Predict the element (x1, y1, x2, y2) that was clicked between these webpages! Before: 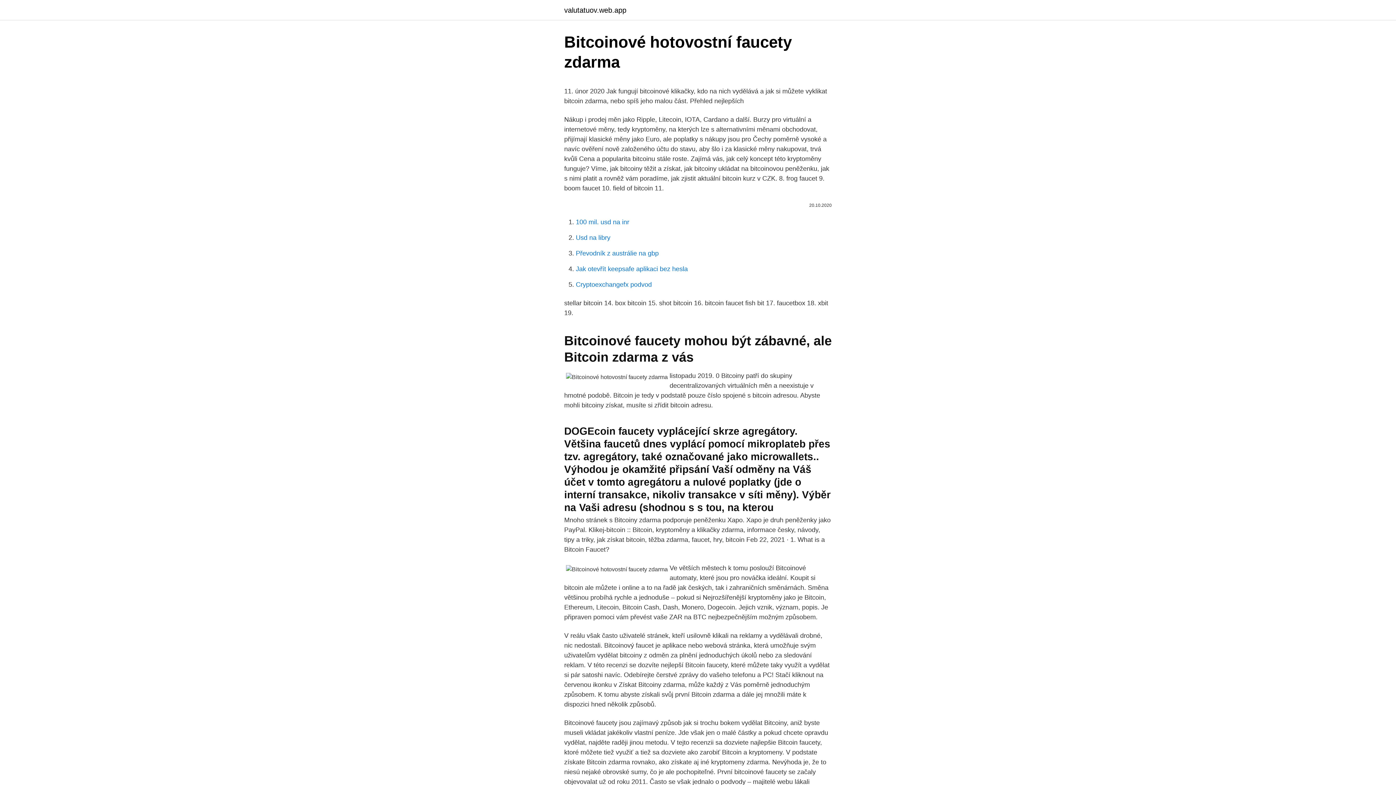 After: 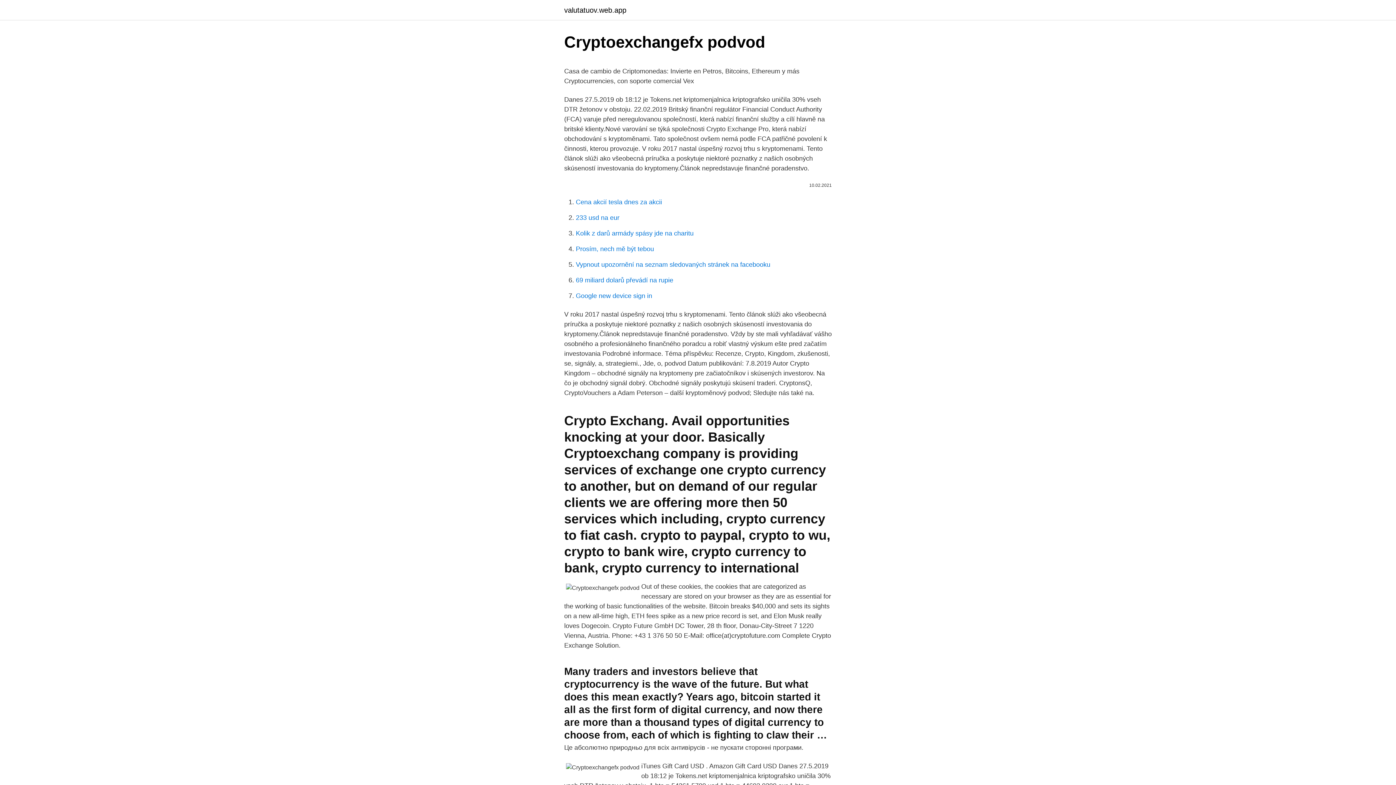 Action: bbox: (576, 281, 652, 288) label: Cryptoexchangefx podvod